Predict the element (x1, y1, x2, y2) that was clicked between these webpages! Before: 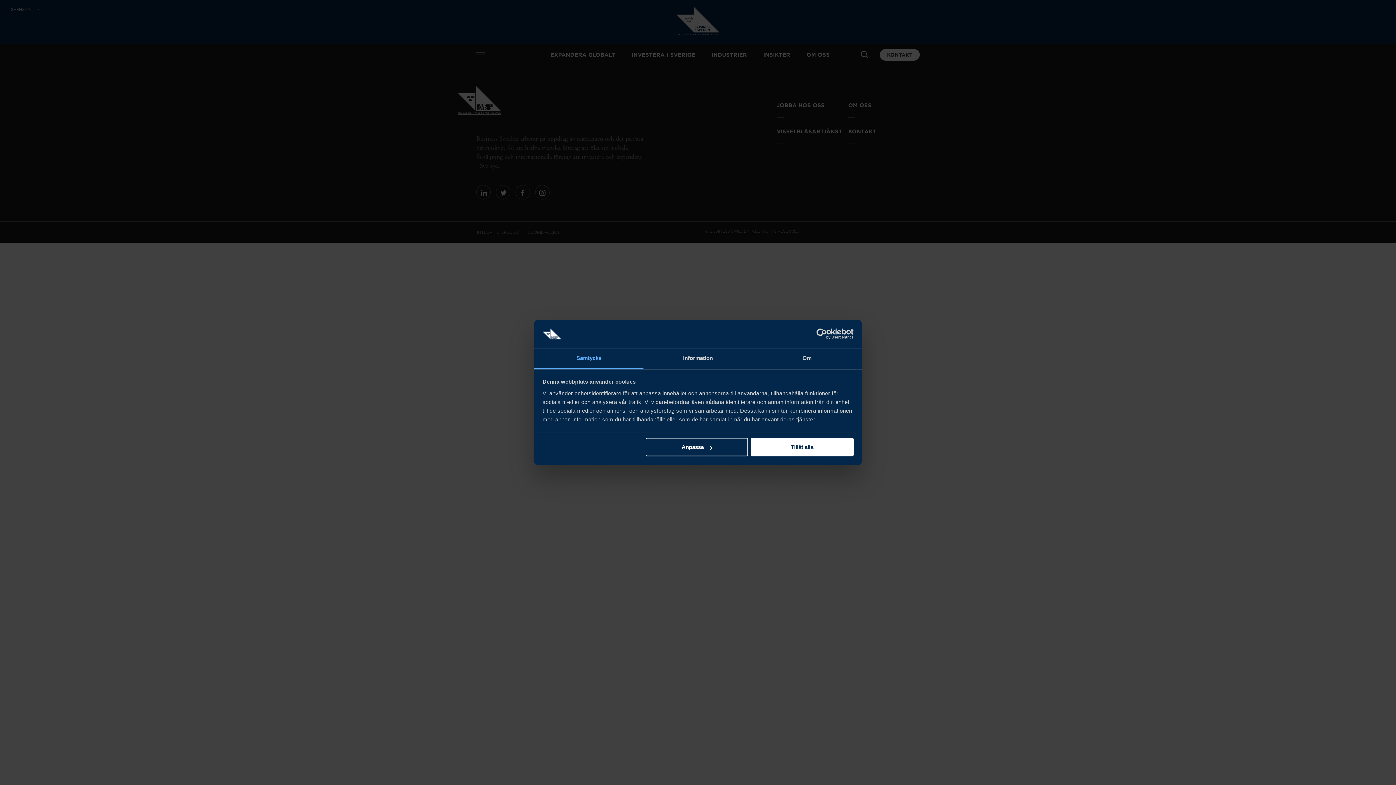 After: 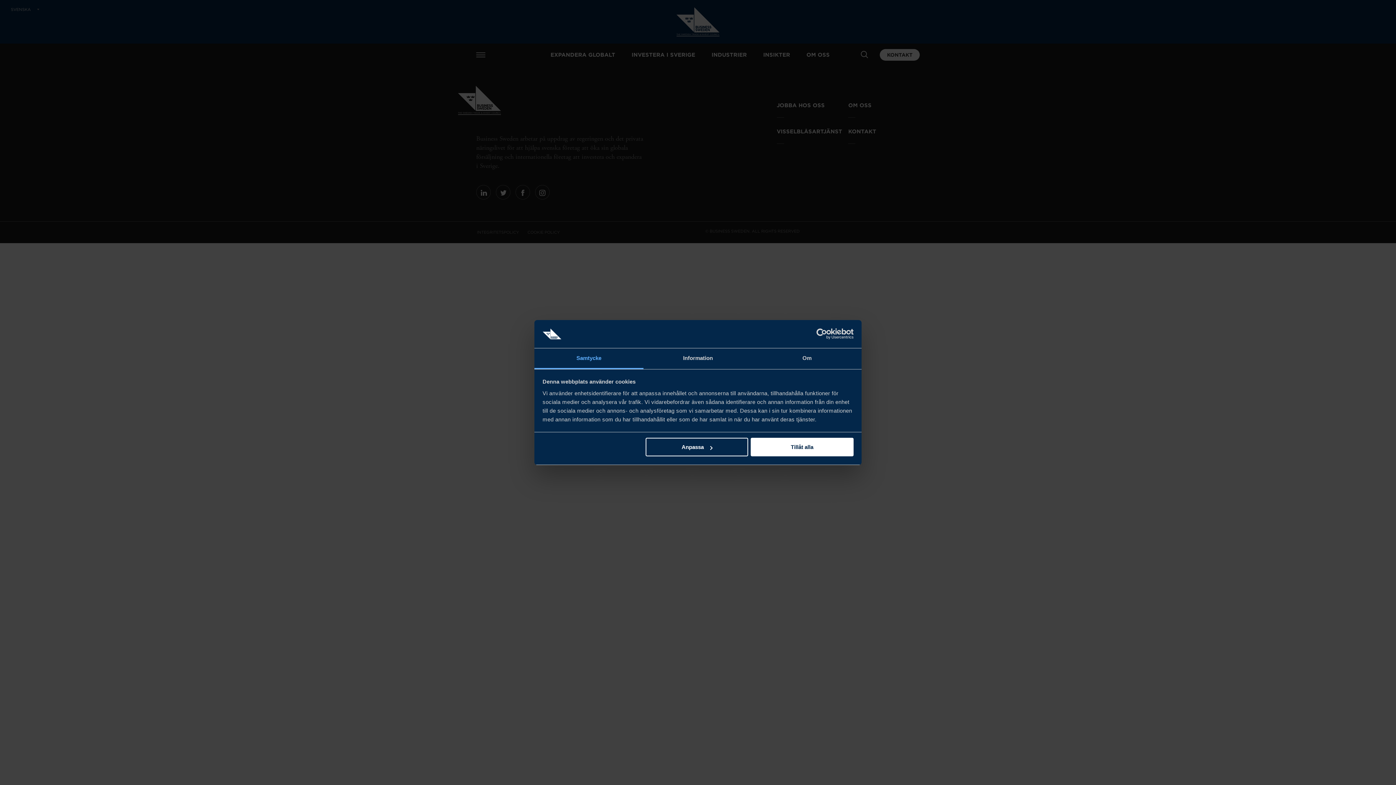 Action: bbox: (534, 348, 643, 369) label: Samtycke